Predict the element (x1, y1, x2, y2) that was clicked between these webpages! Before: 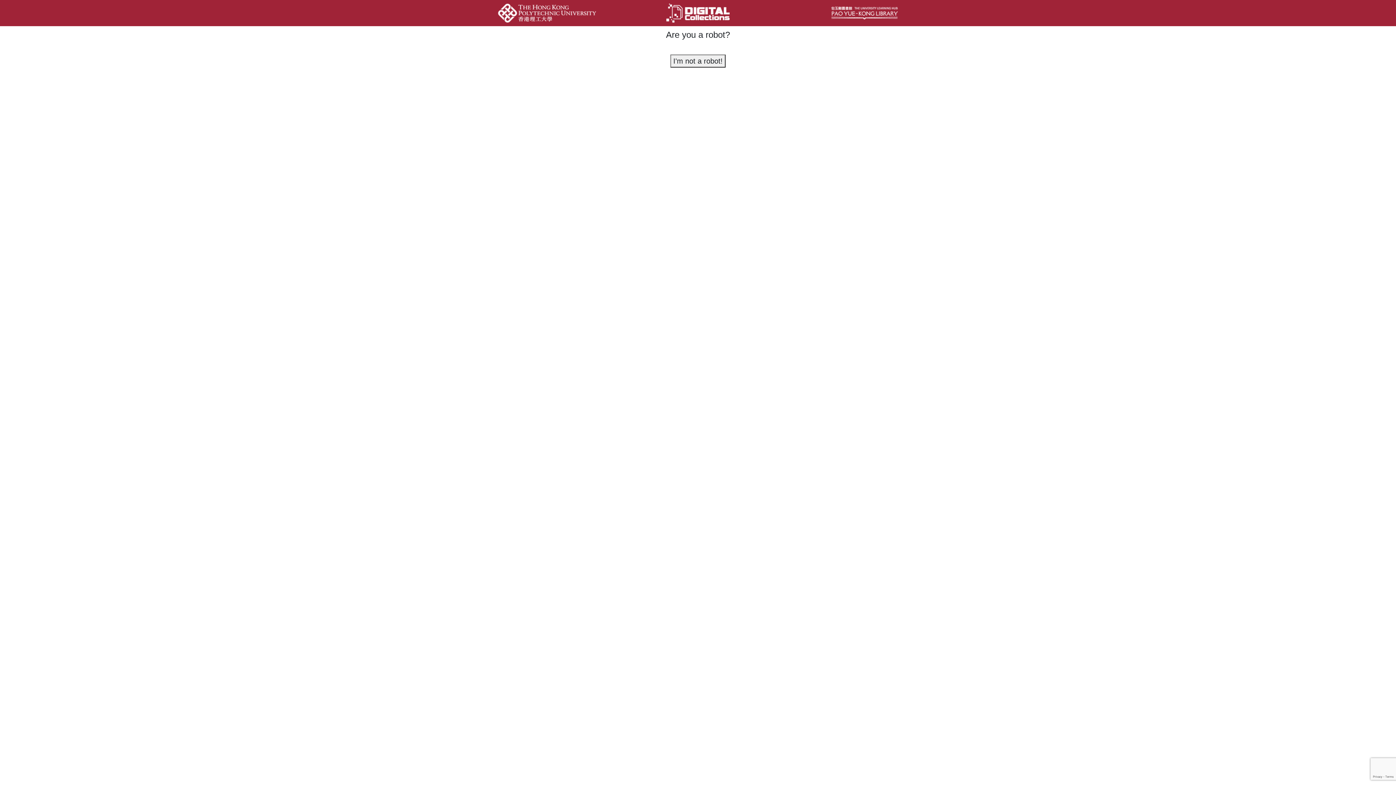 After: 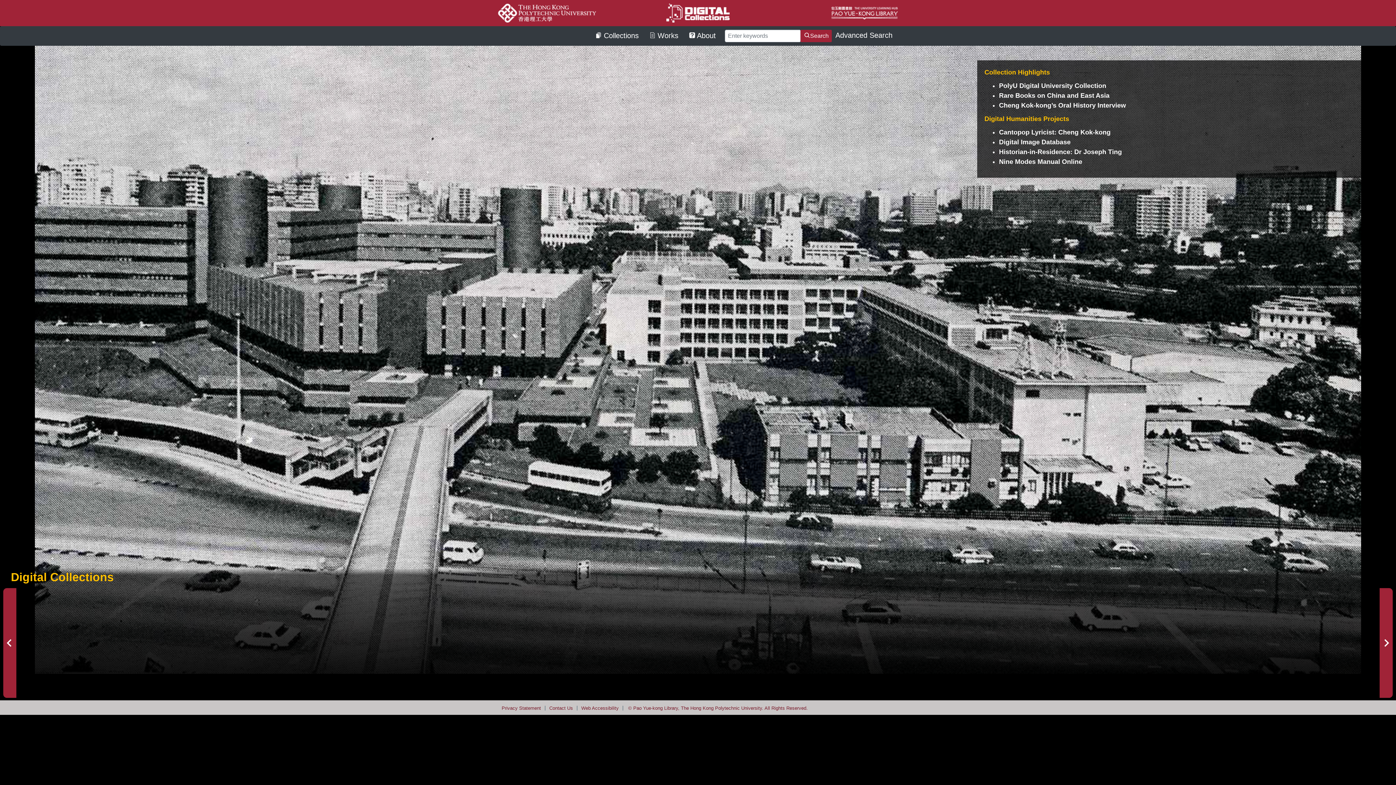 Action: bbox: (664, 10, 731, 14)